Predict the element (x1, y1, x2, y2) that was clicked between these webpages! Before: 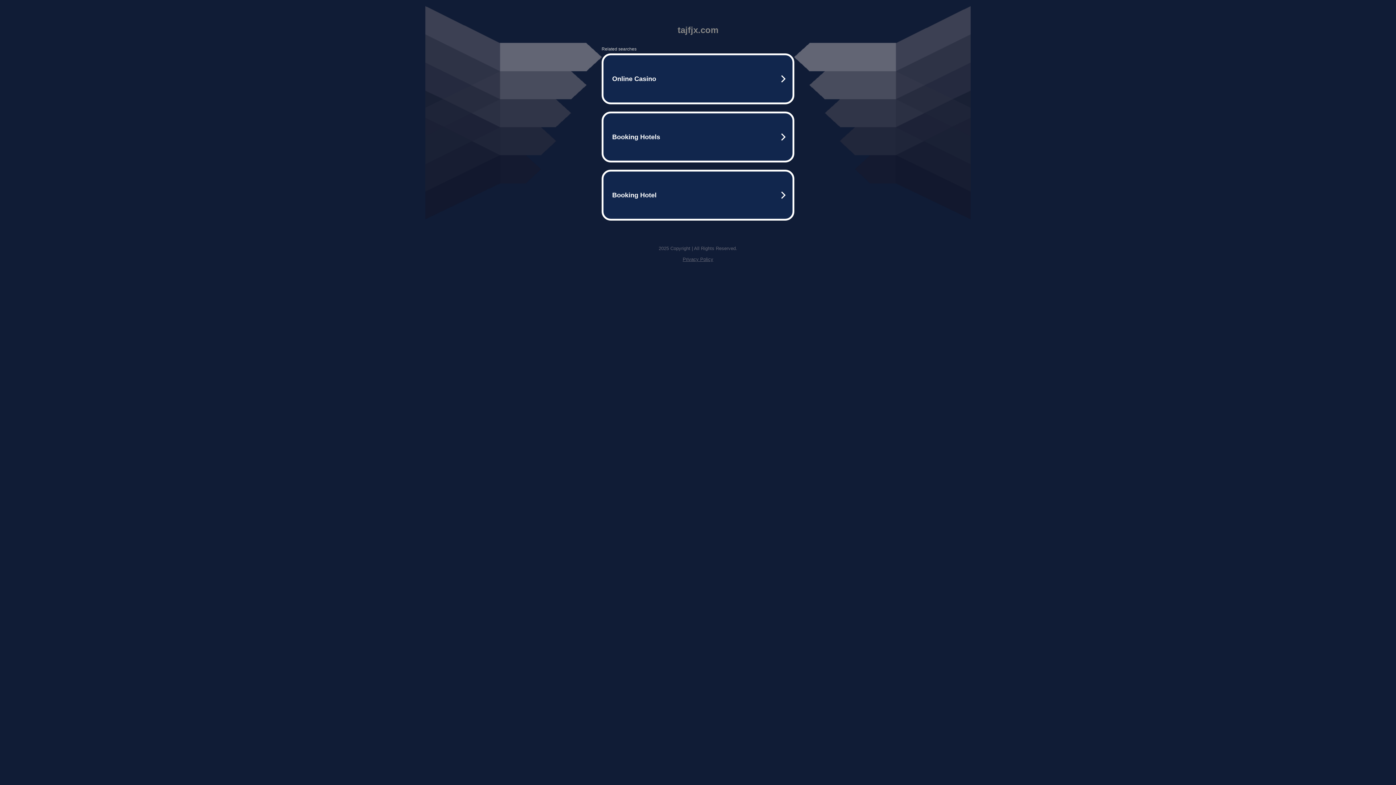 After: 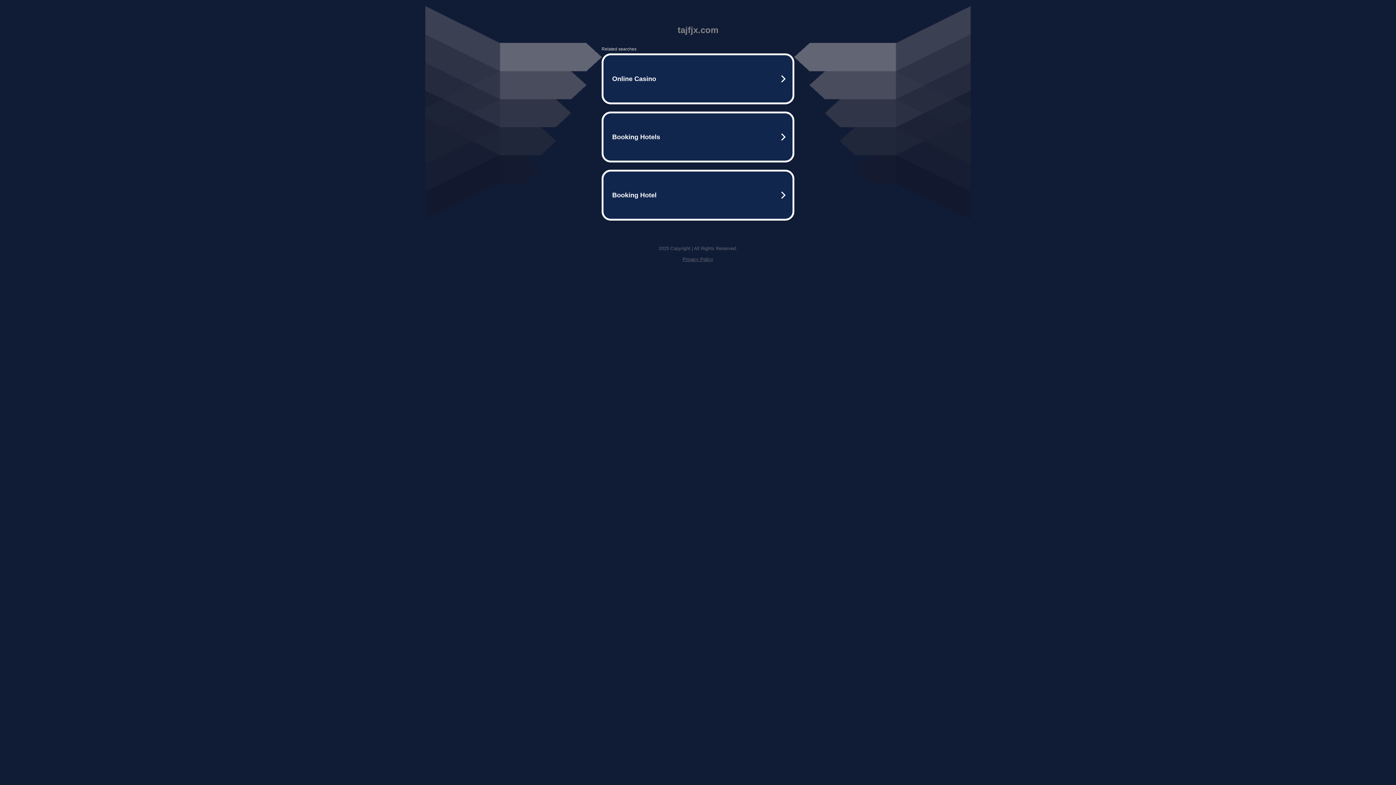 Action: label: Privacy Policy bbox: (682, 256, 713, 262)